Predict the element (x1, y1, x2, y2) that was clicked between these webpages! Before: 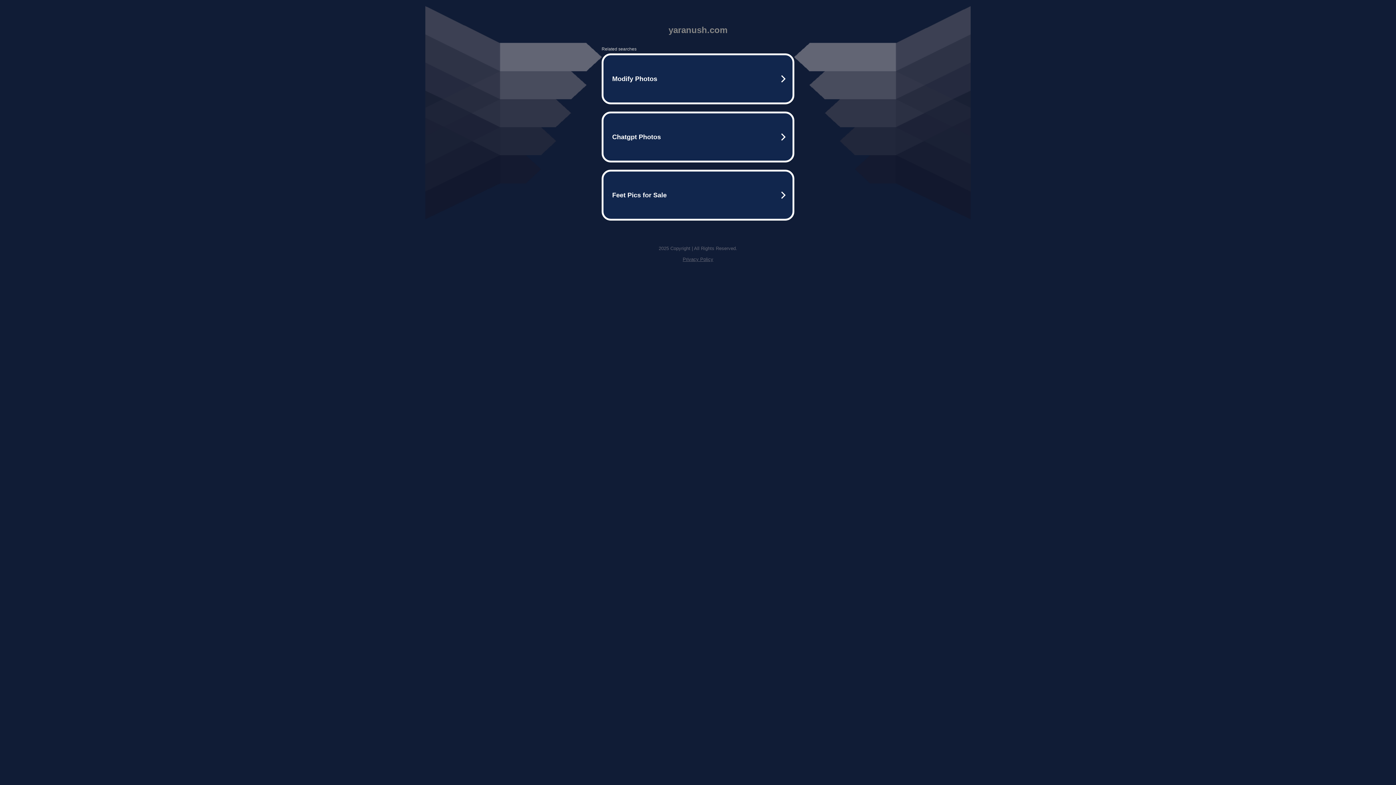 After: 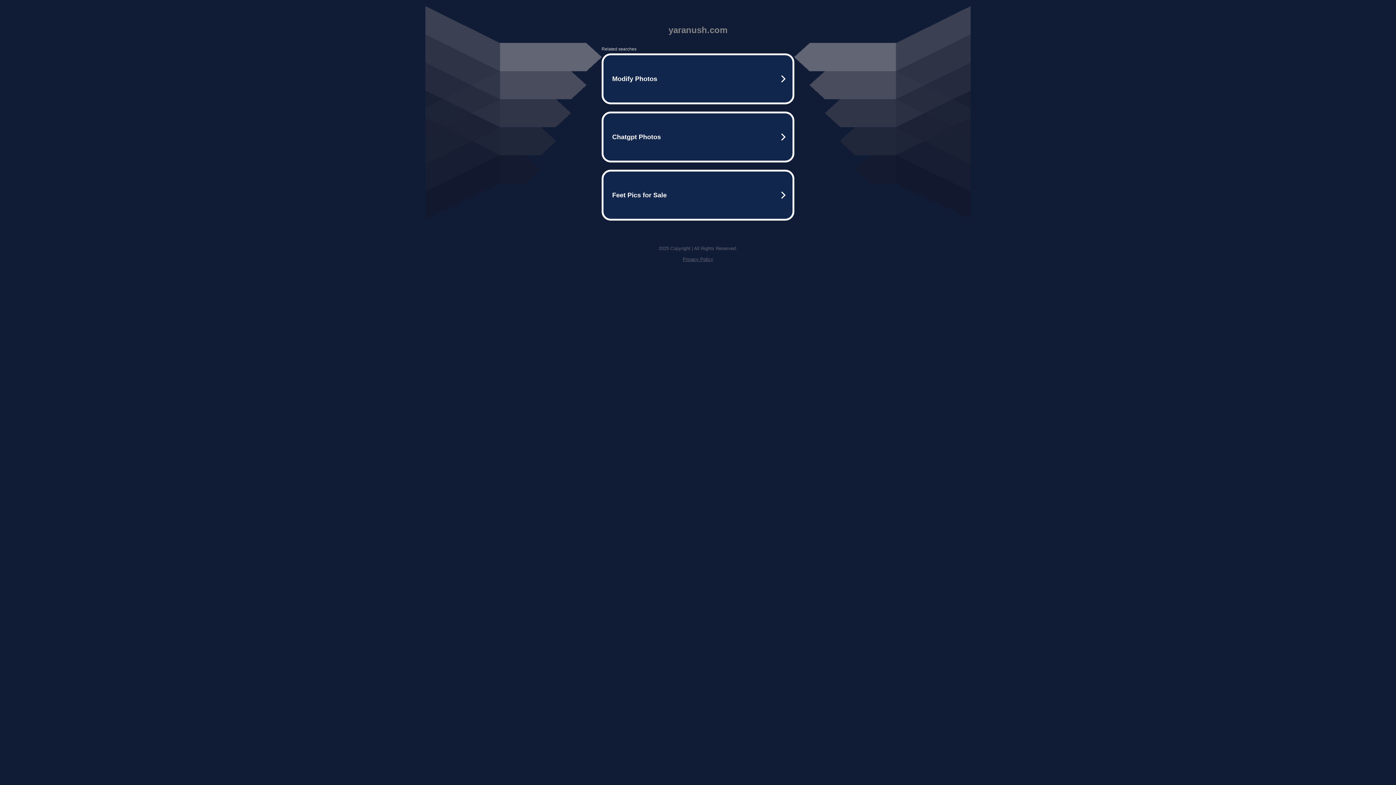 Action: label: Privacy Policy bbox: (682, 256, 713, 262)